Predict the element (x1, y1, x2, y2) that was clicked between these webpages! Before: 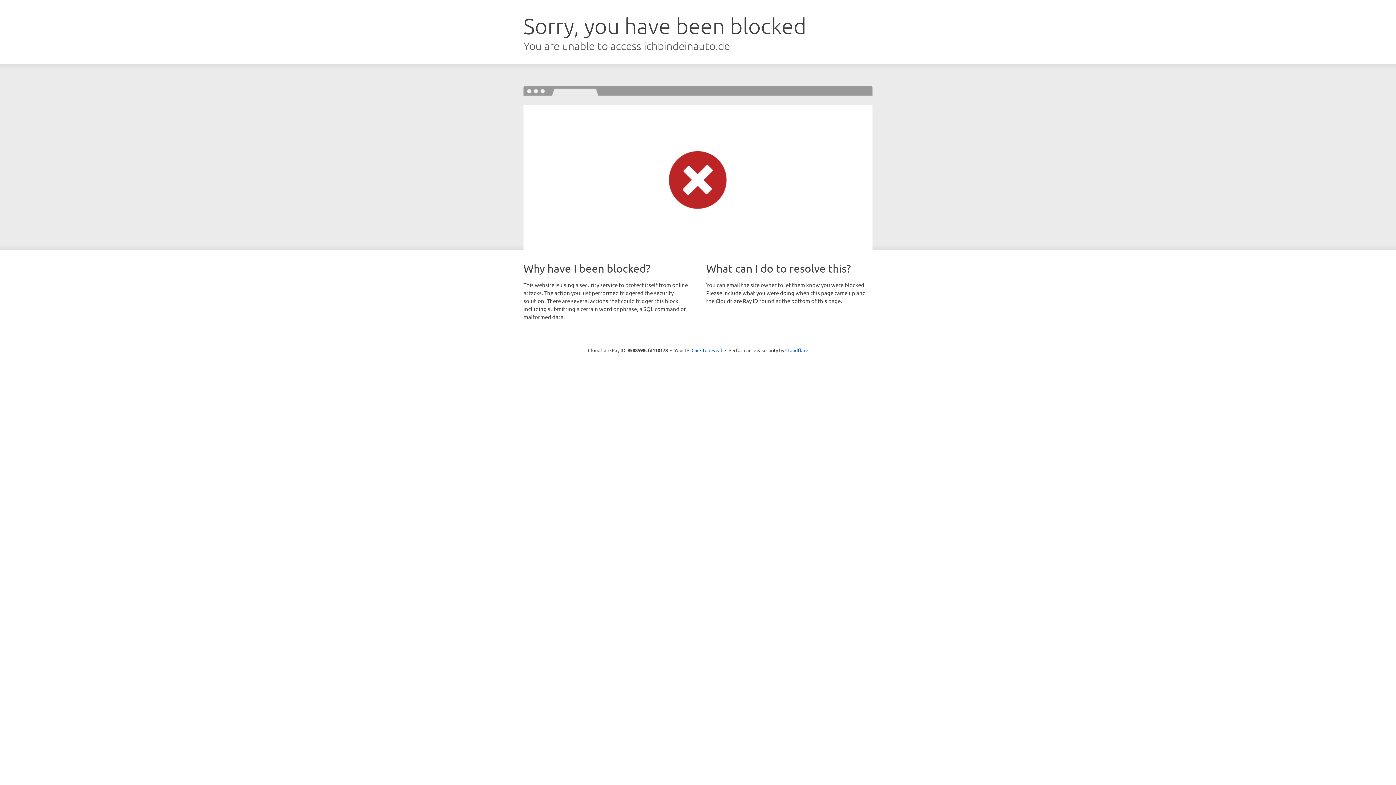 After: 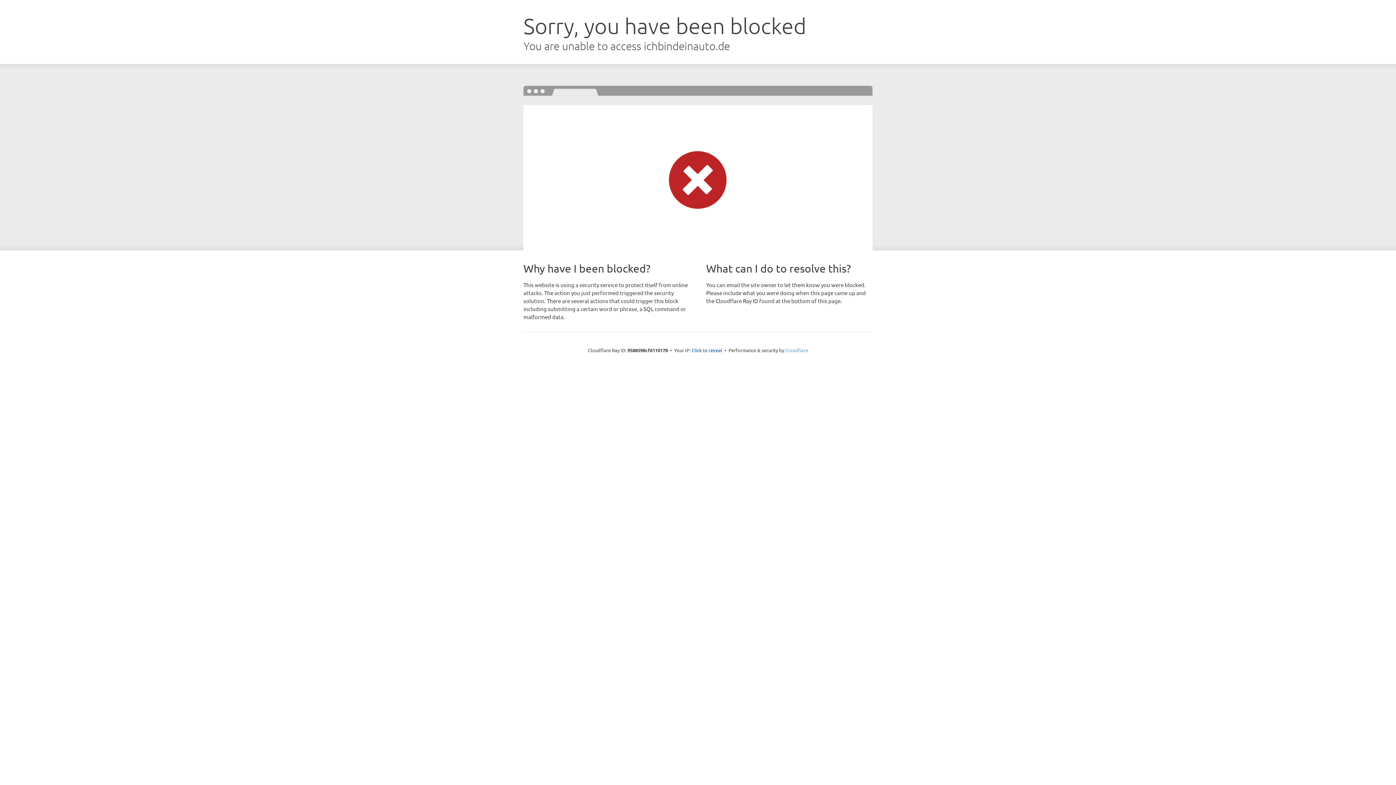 Action: label: Cloudflare bbox: (785, 347, 808, 353)